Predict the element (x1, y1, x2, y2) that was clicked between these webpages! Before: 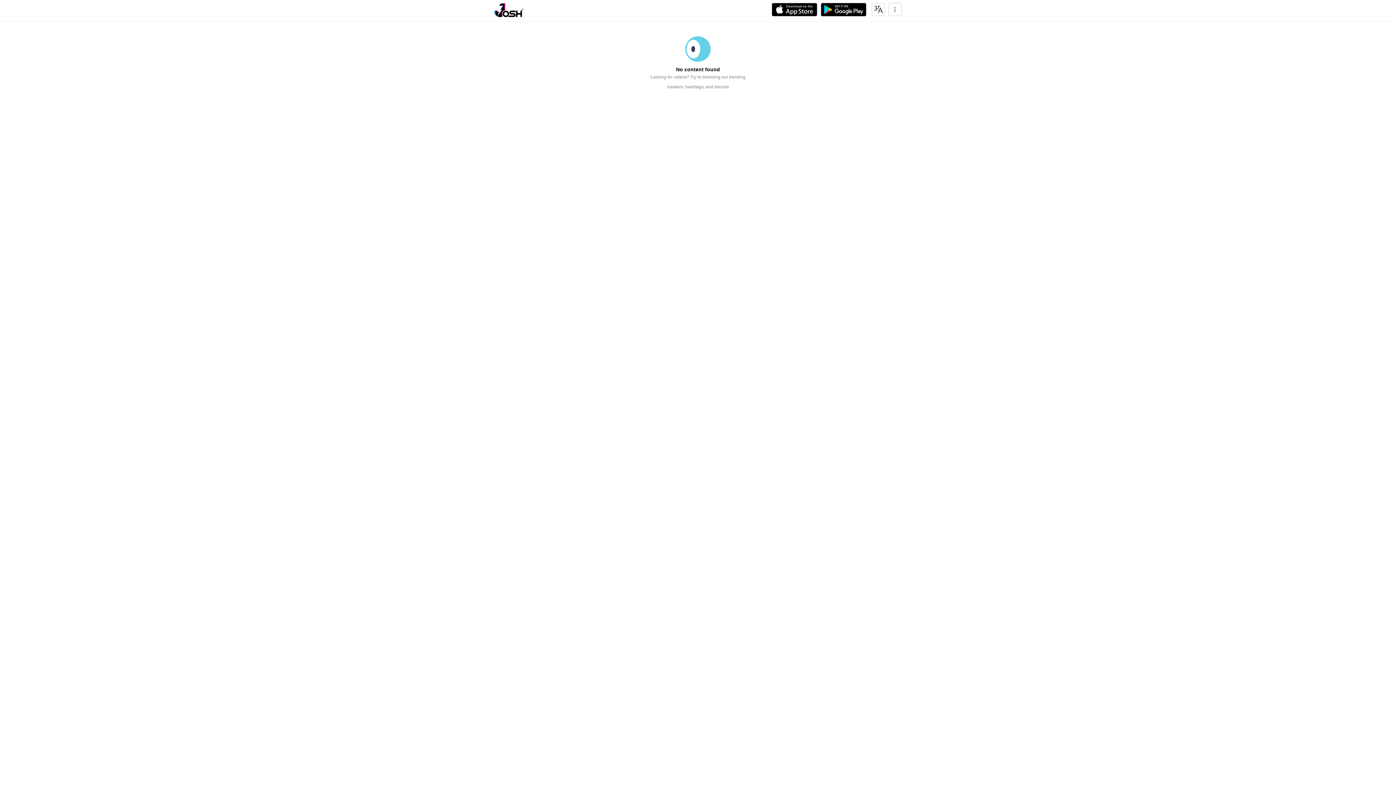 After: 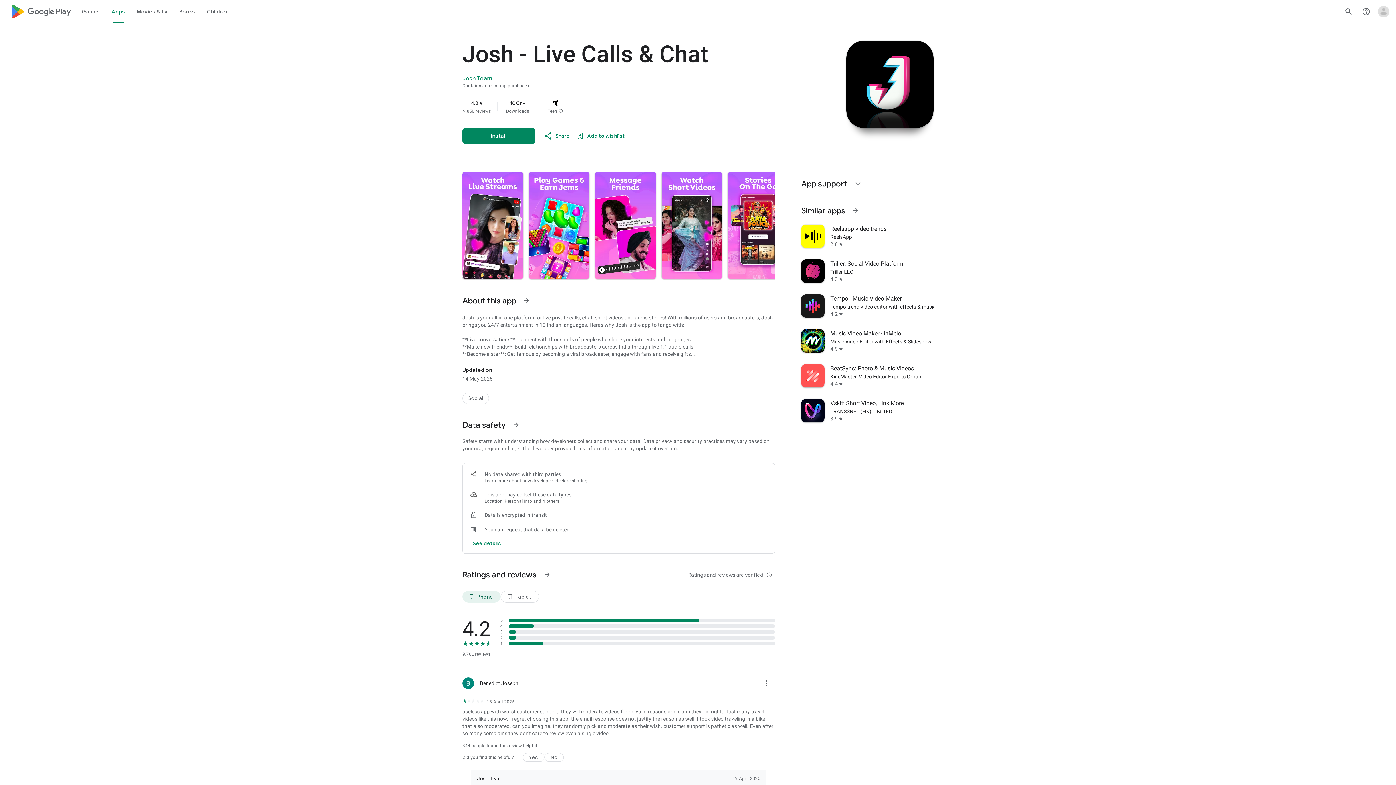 Action: bbox: (821, 2, 866, 16)